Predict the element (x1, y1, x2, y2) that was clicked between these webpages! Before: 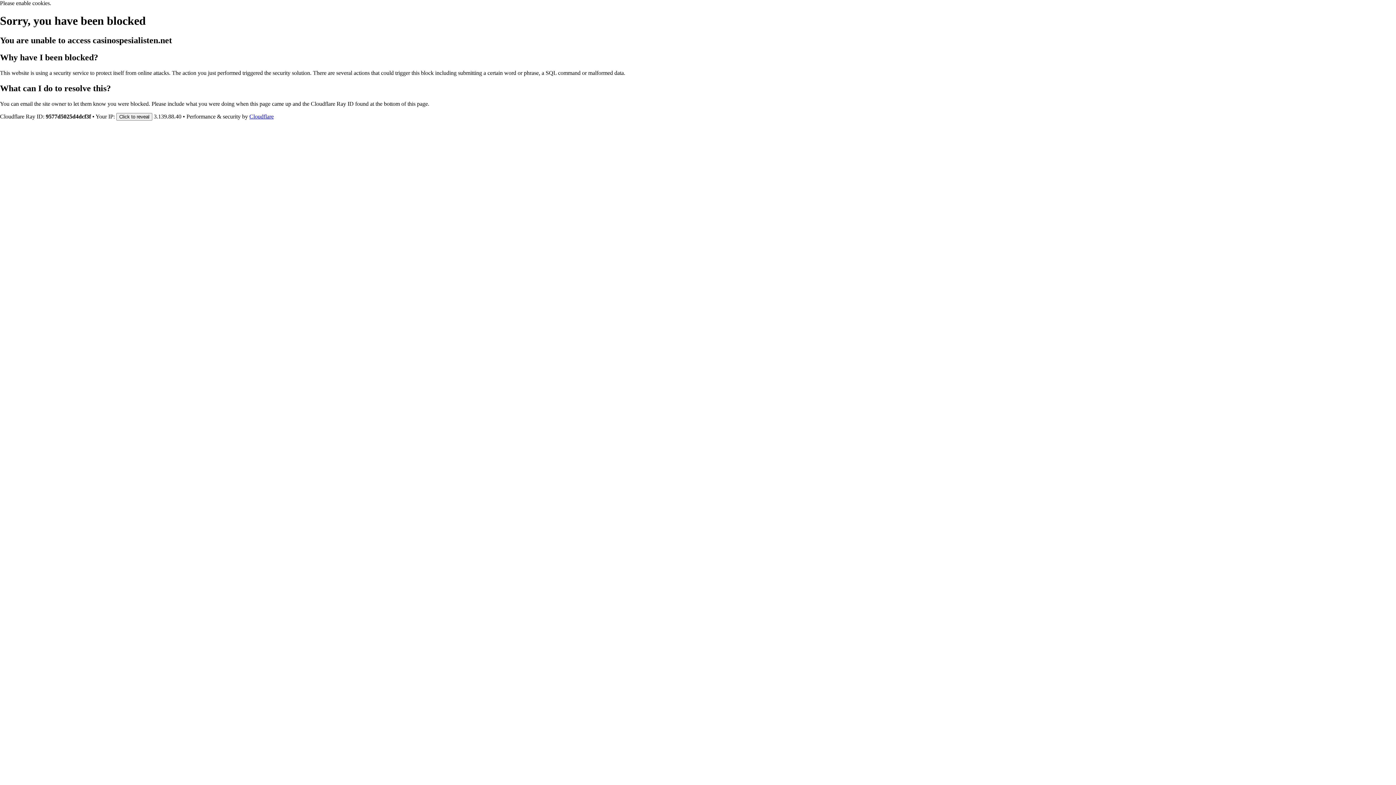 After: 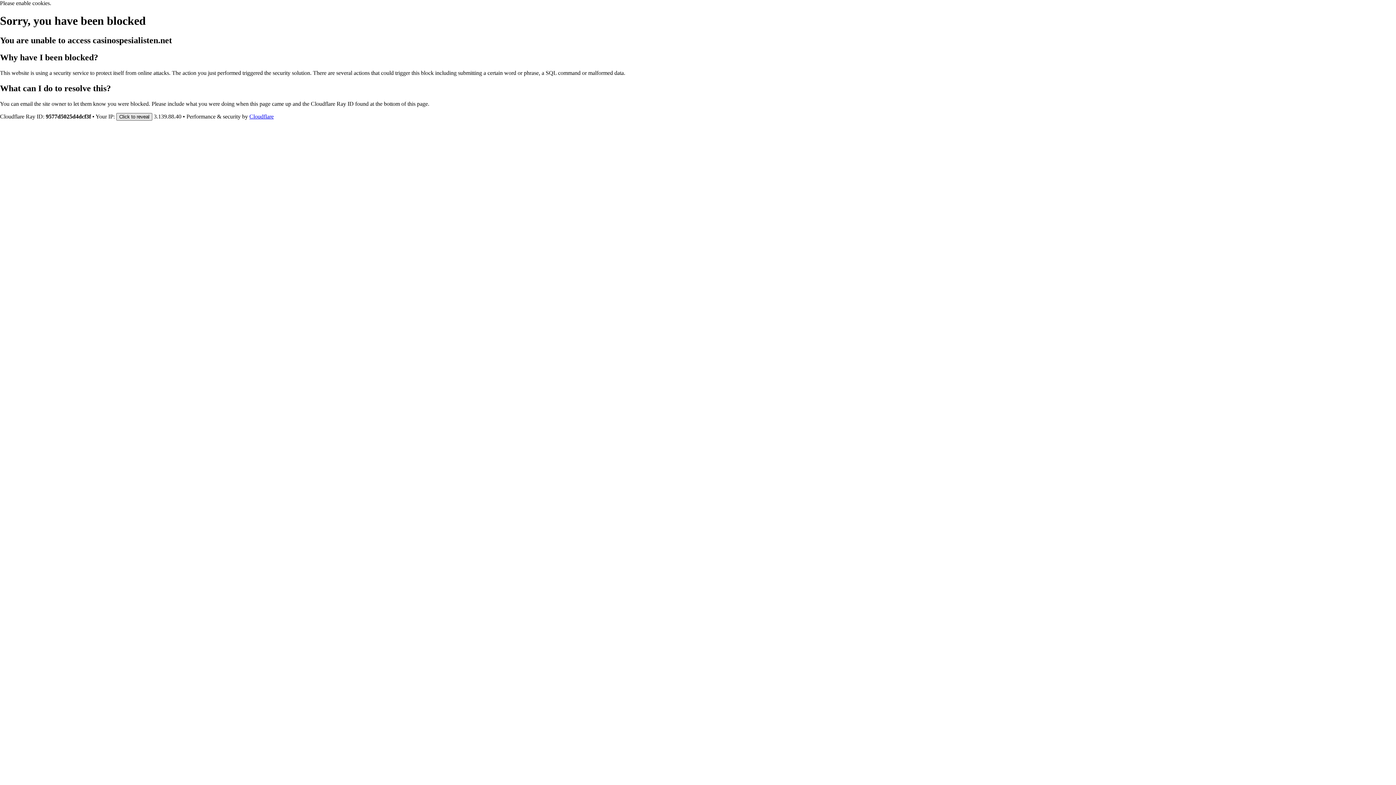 Action: label: Click to reveal bbox: (116, 112, 152, 120)